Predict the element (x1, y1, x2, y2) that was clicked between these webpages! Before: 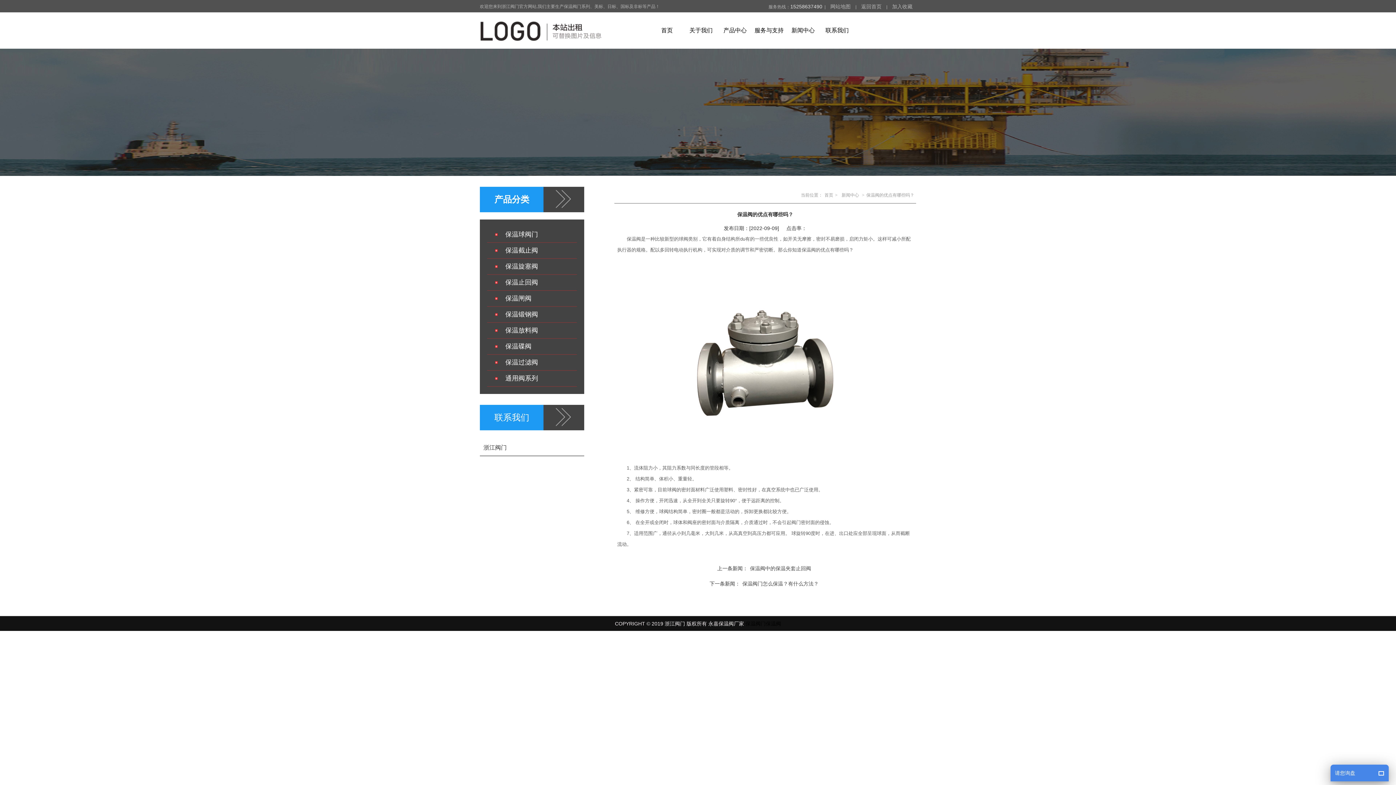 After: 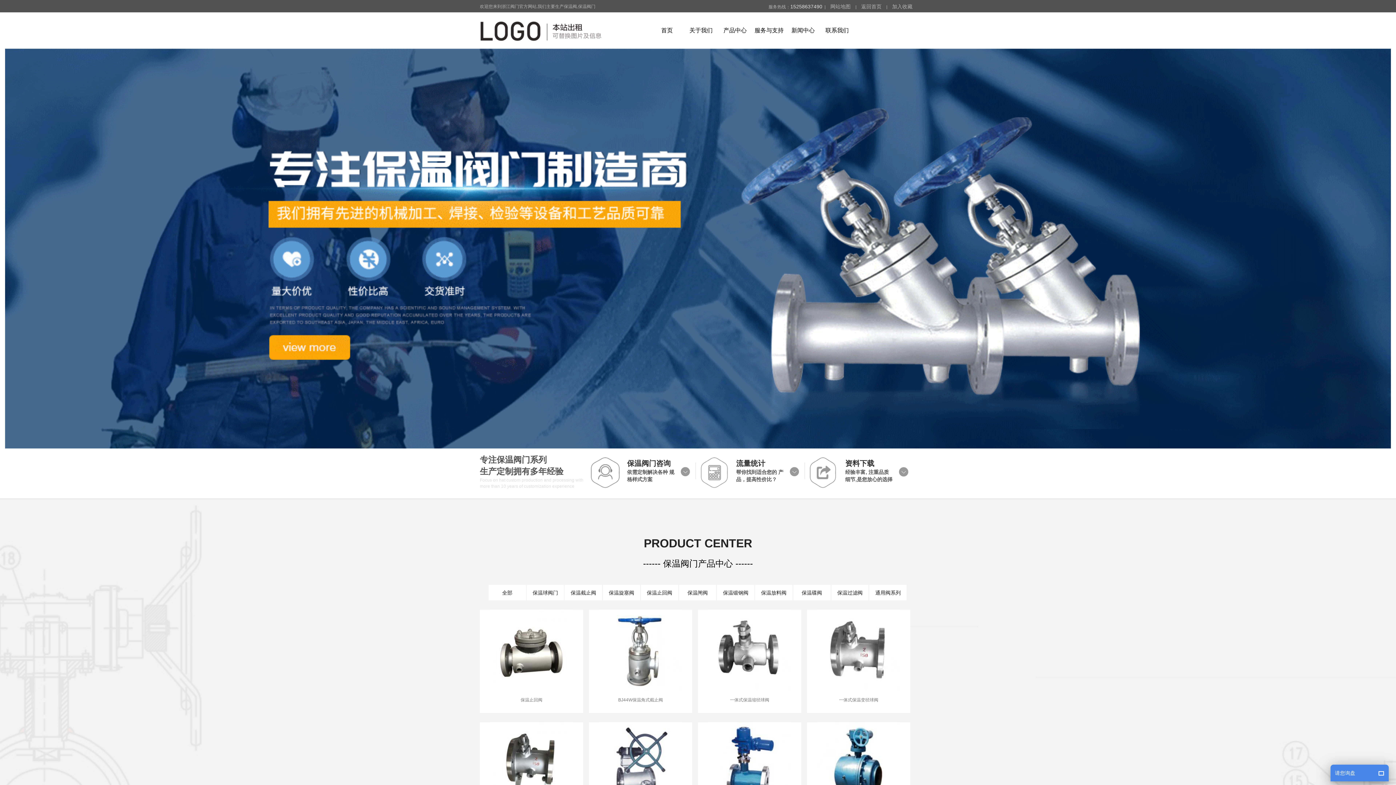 Action: label: 首页 bbox: (822, 186, 835, 203)